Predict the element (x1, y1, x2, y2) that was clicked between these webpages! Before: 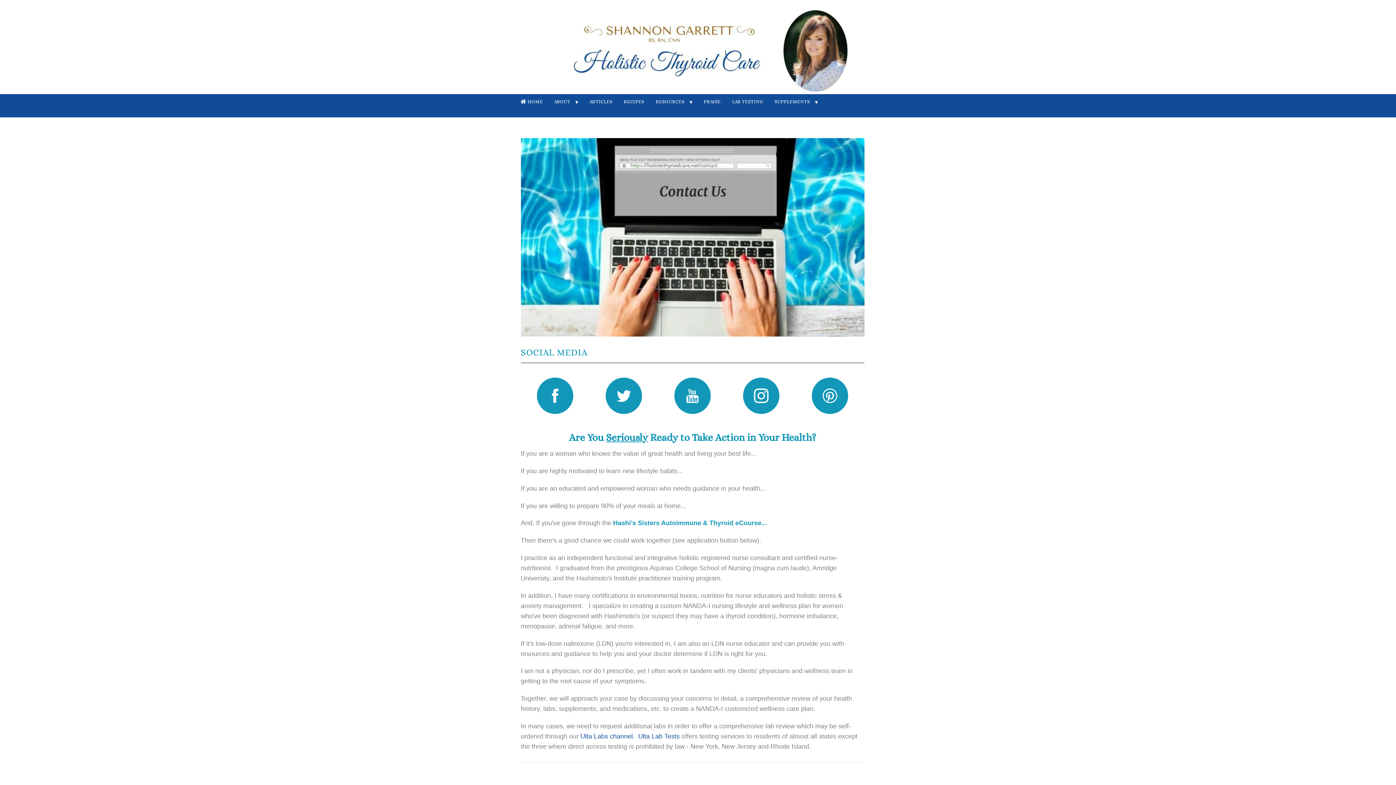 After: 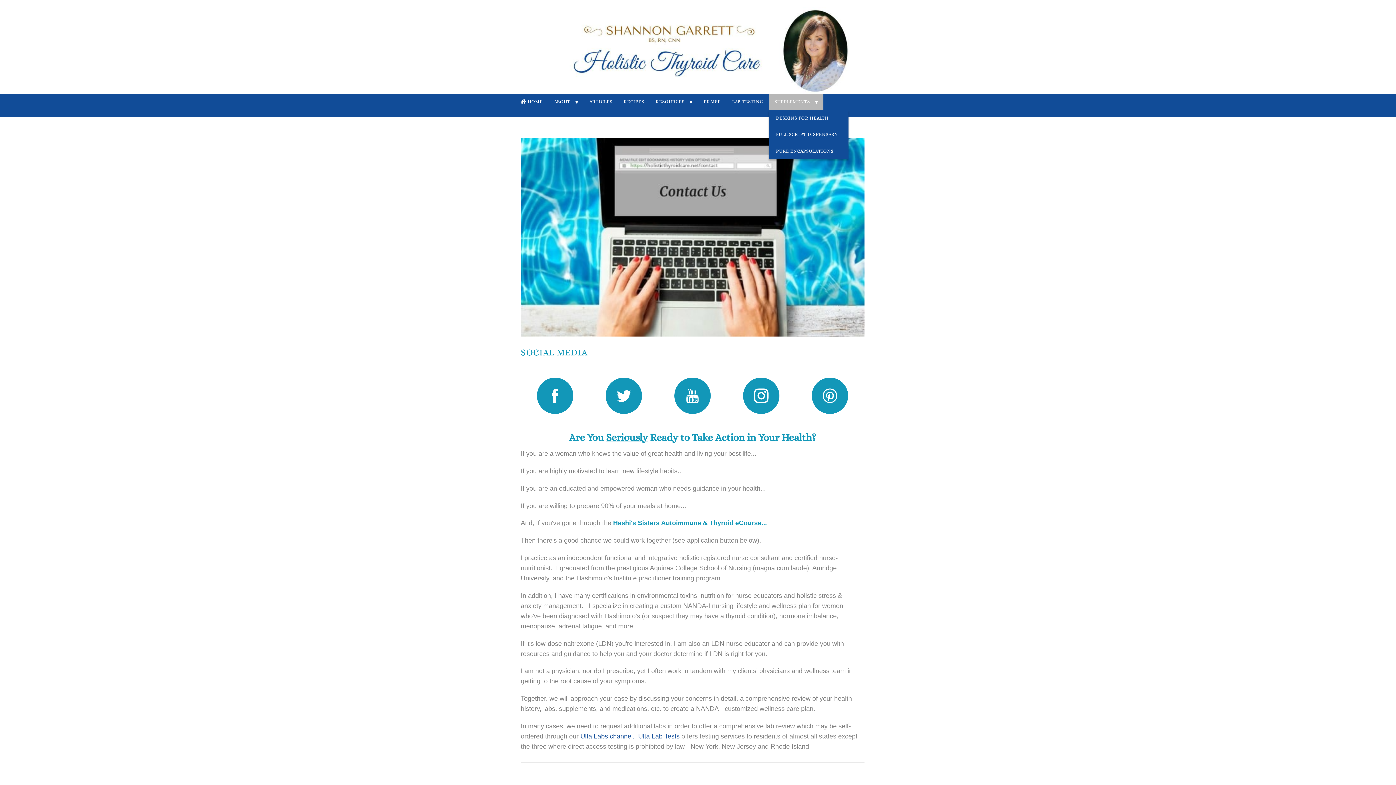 Action: bbox: (769, 94, 823, 110) label: SUPPLEMENTS